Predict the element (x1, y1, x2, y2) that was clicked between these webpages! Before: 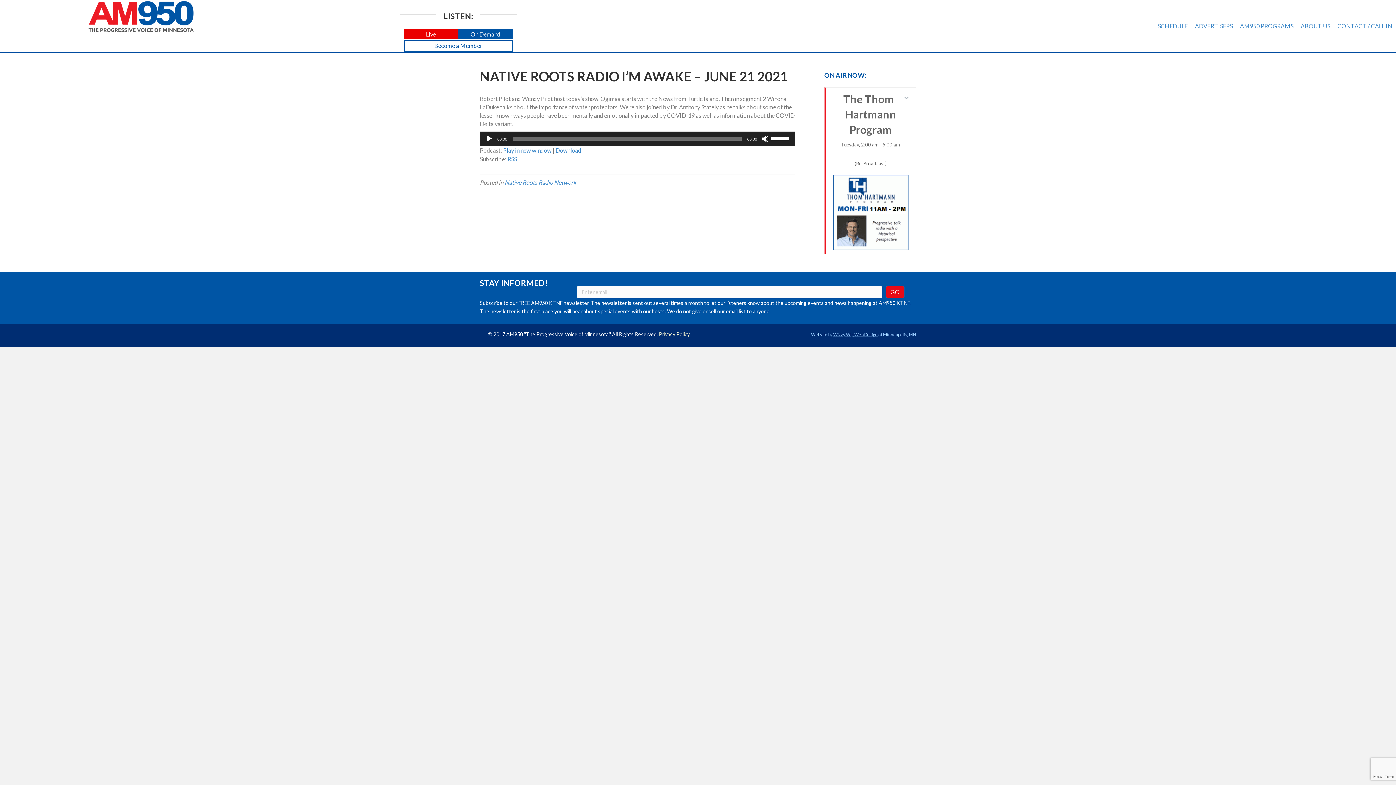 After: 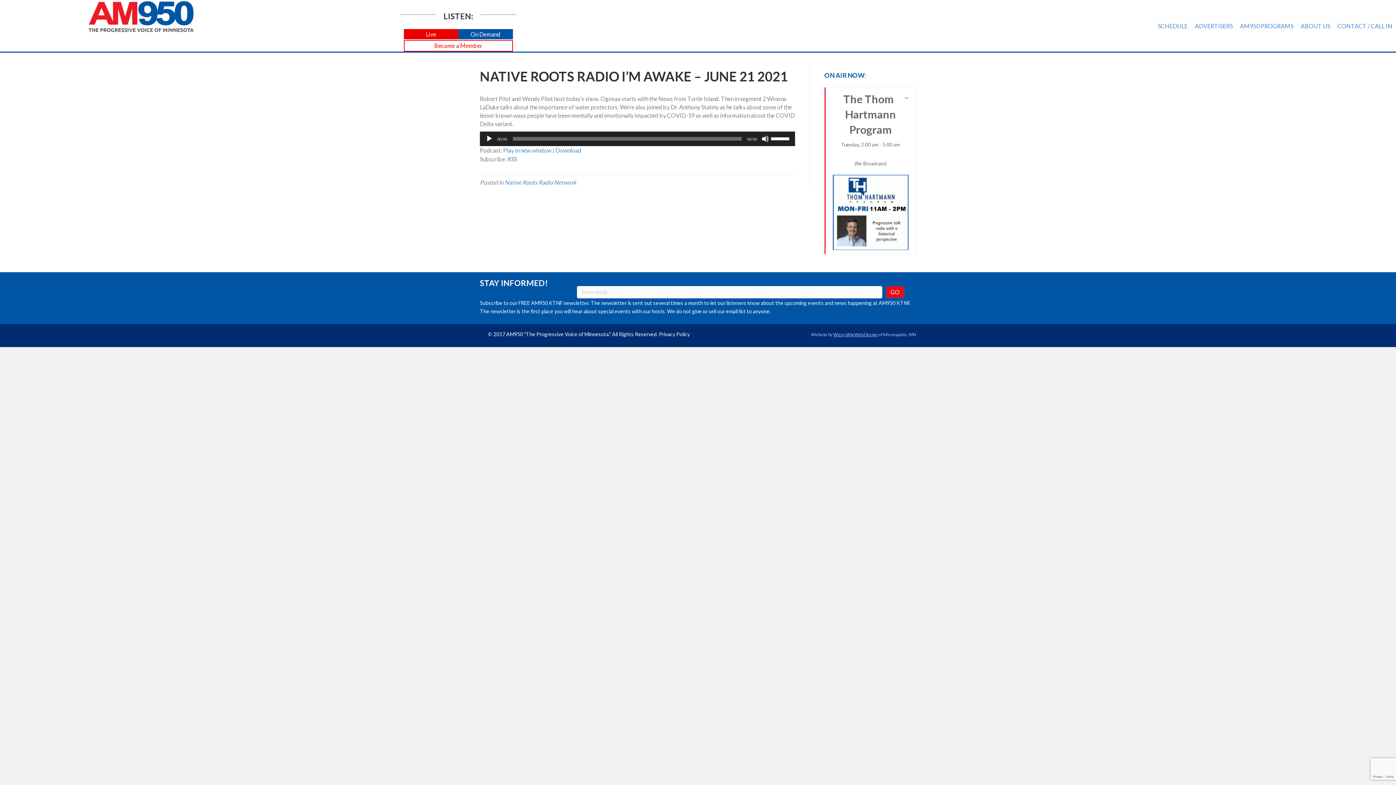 Action: label: Become a Member bbox: (403, 40, 512, 51)